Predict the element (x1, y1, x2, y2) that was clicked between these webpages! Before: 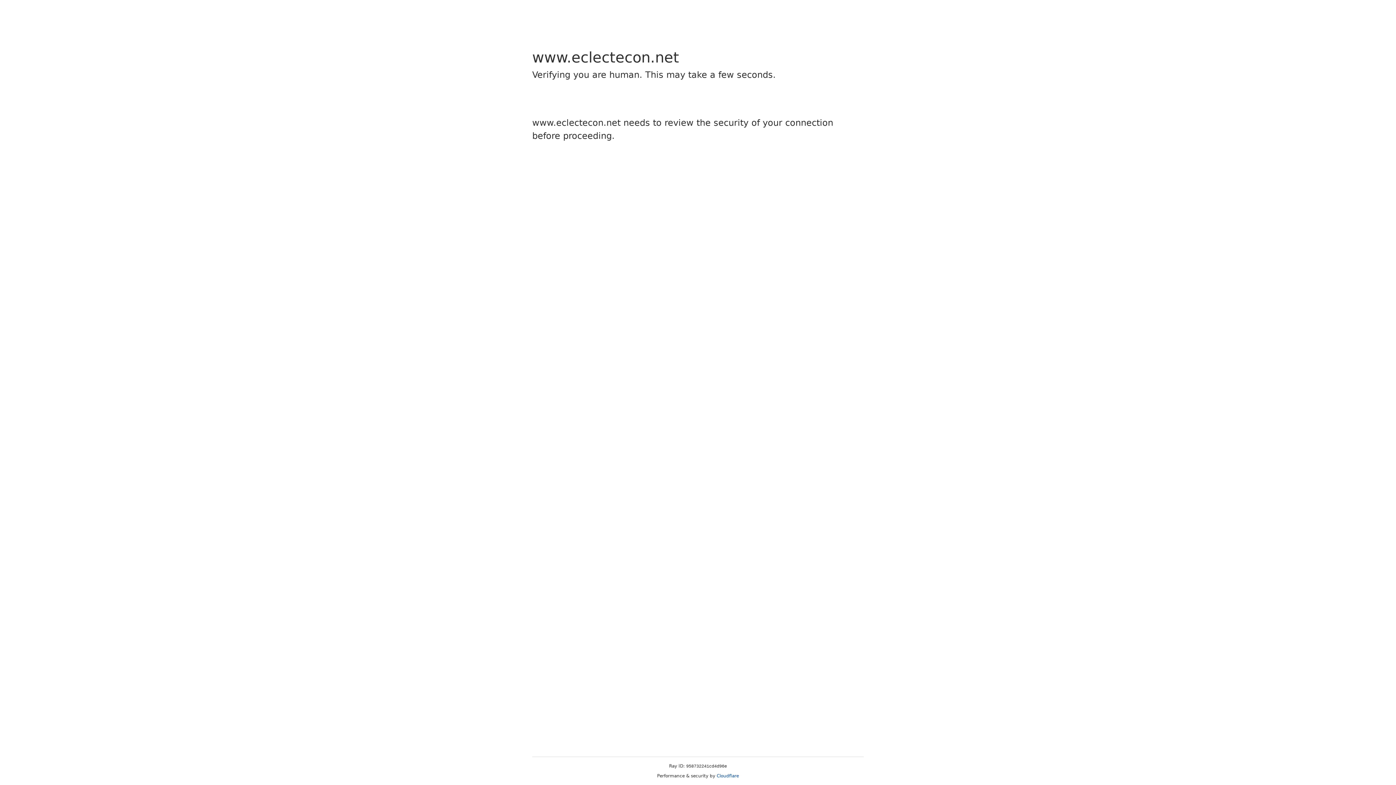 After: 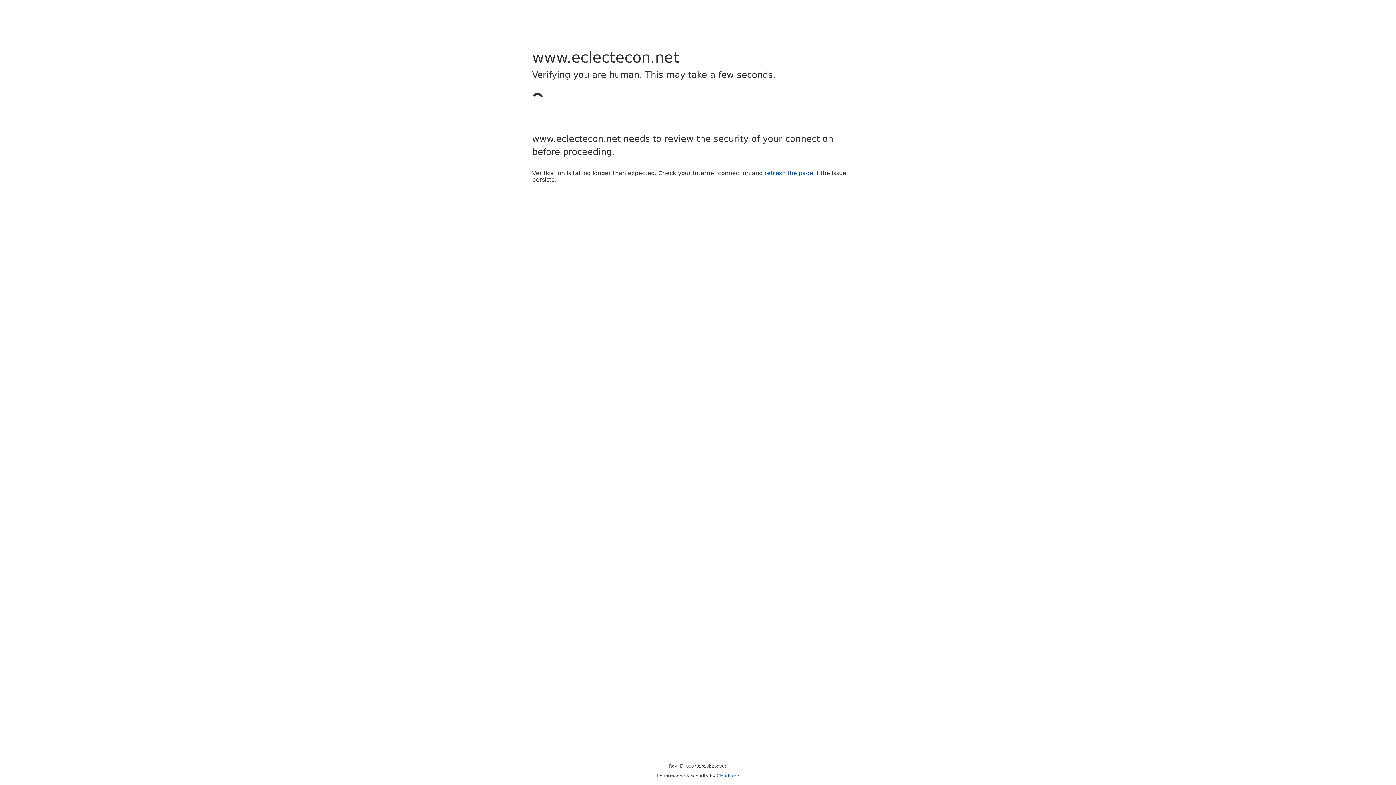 Action: bbox: (716, 773, 739, 778) label: Cloudflare